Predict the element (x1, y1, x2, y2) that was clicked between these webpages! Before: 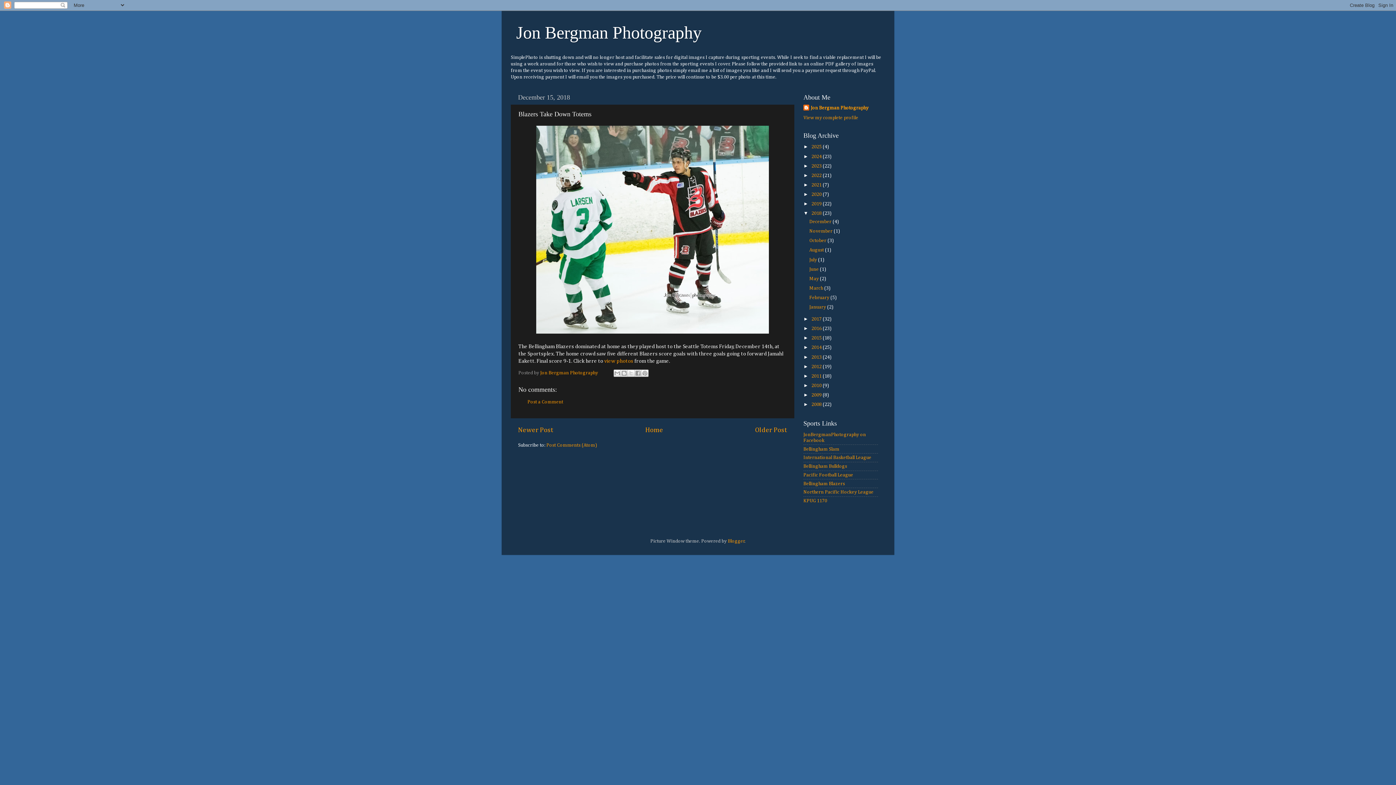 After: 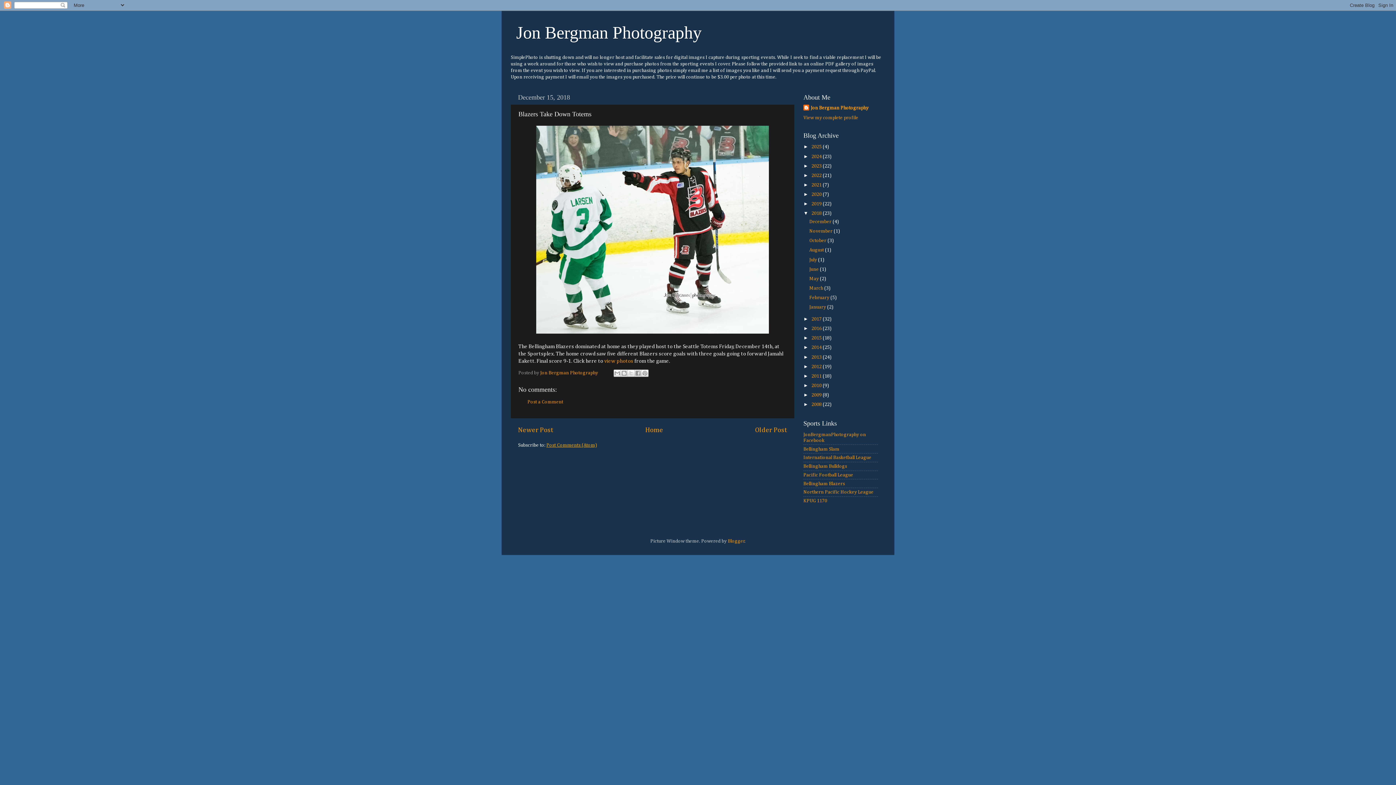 Action: label: Post Comments (Atom) bbox: (546, 442, 597, 447)